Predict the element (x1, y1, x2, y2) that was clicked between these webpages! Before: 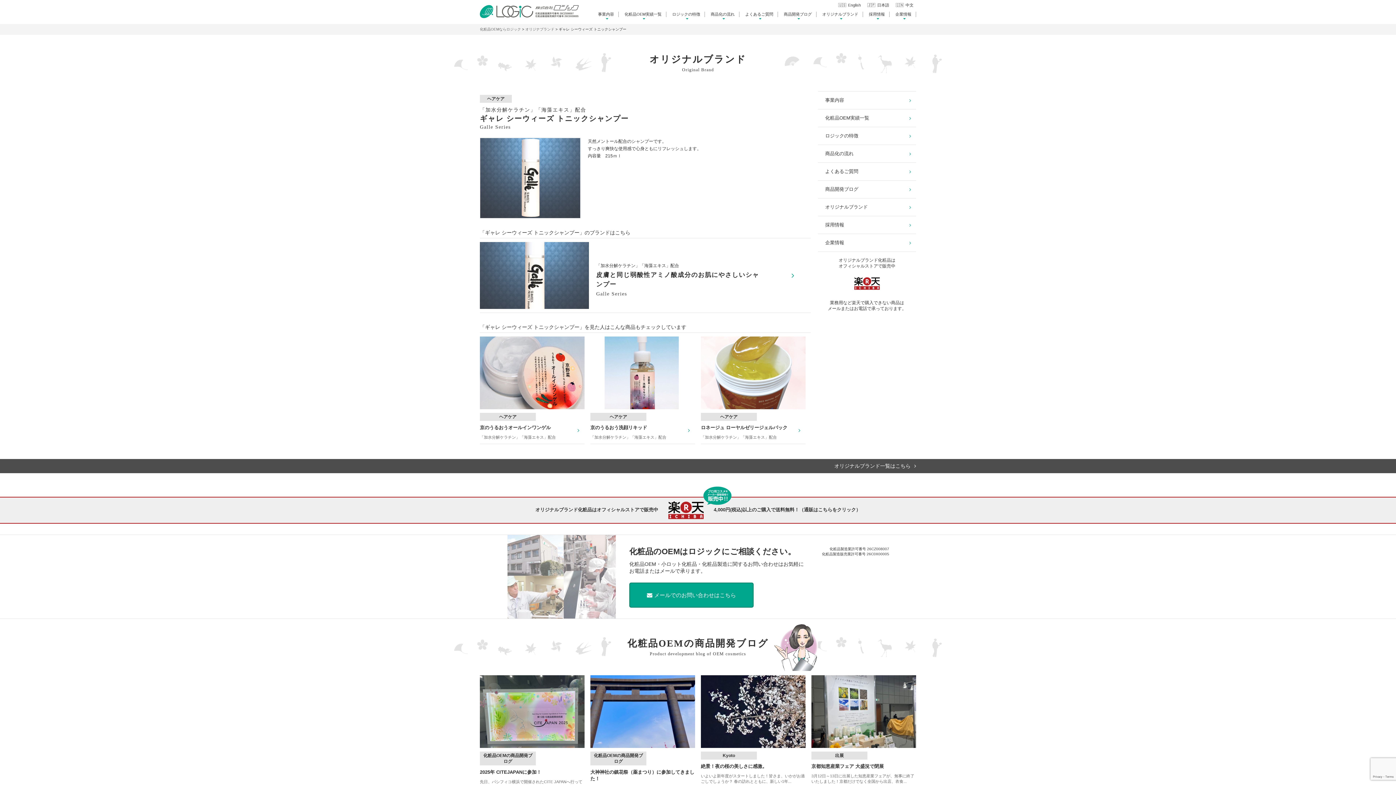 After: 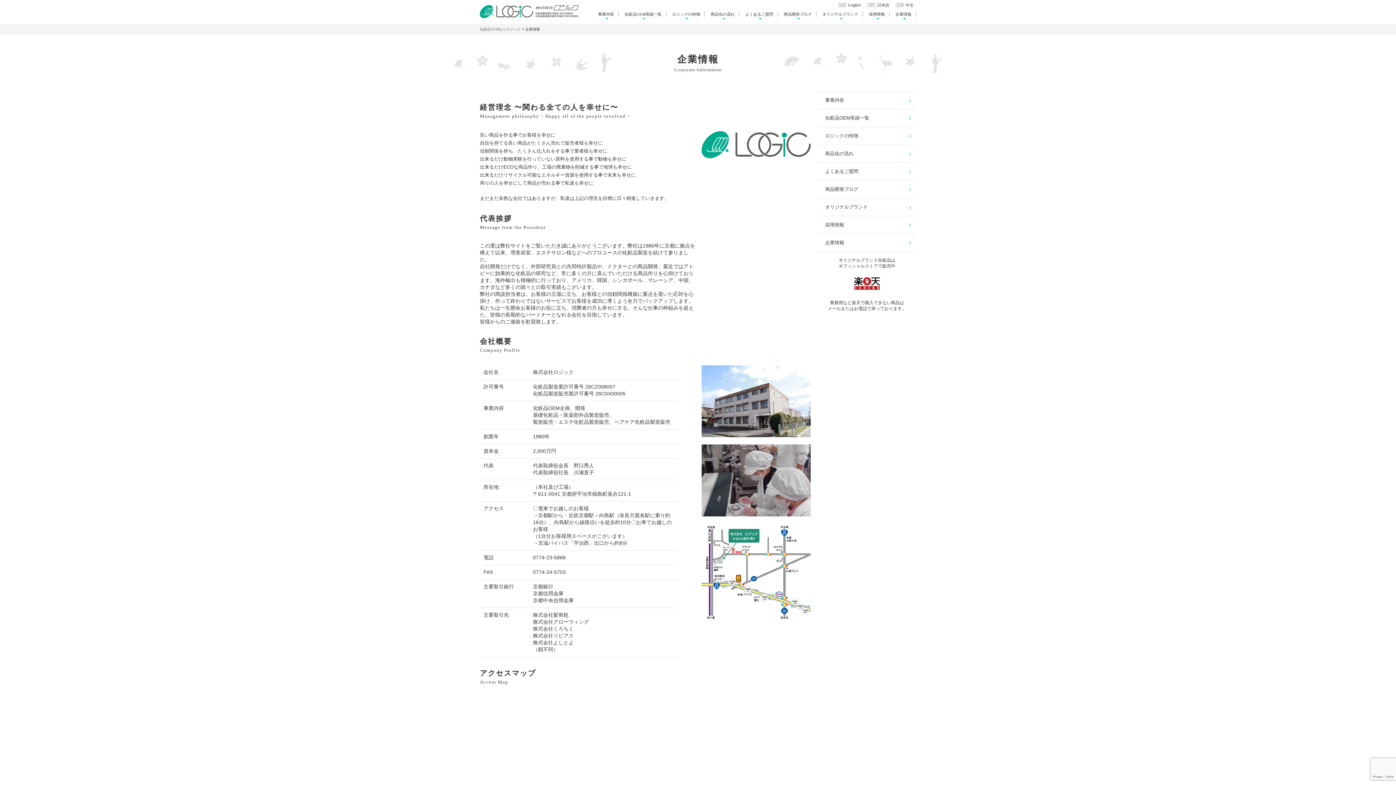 Action: label: 企業情報 bbox: (891, 11, 916, 17)